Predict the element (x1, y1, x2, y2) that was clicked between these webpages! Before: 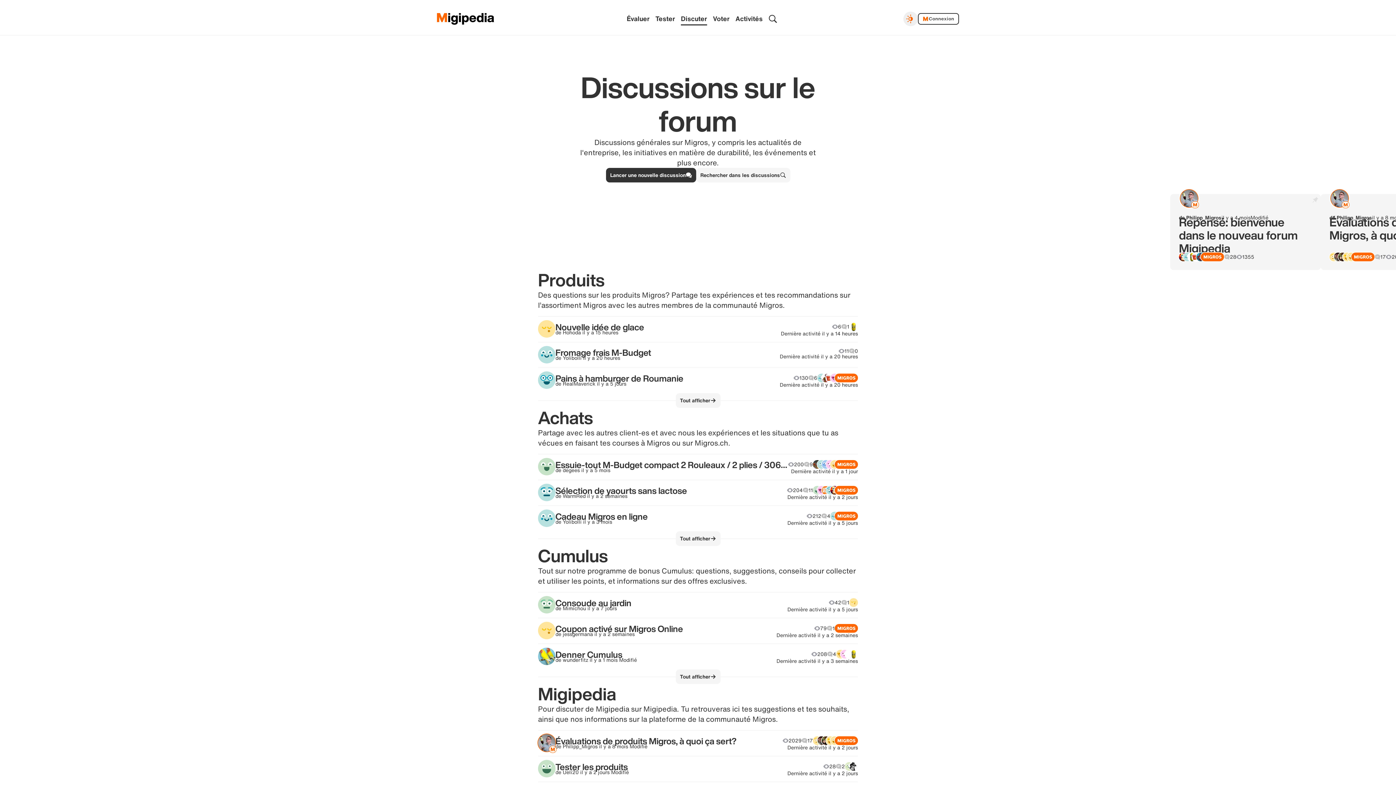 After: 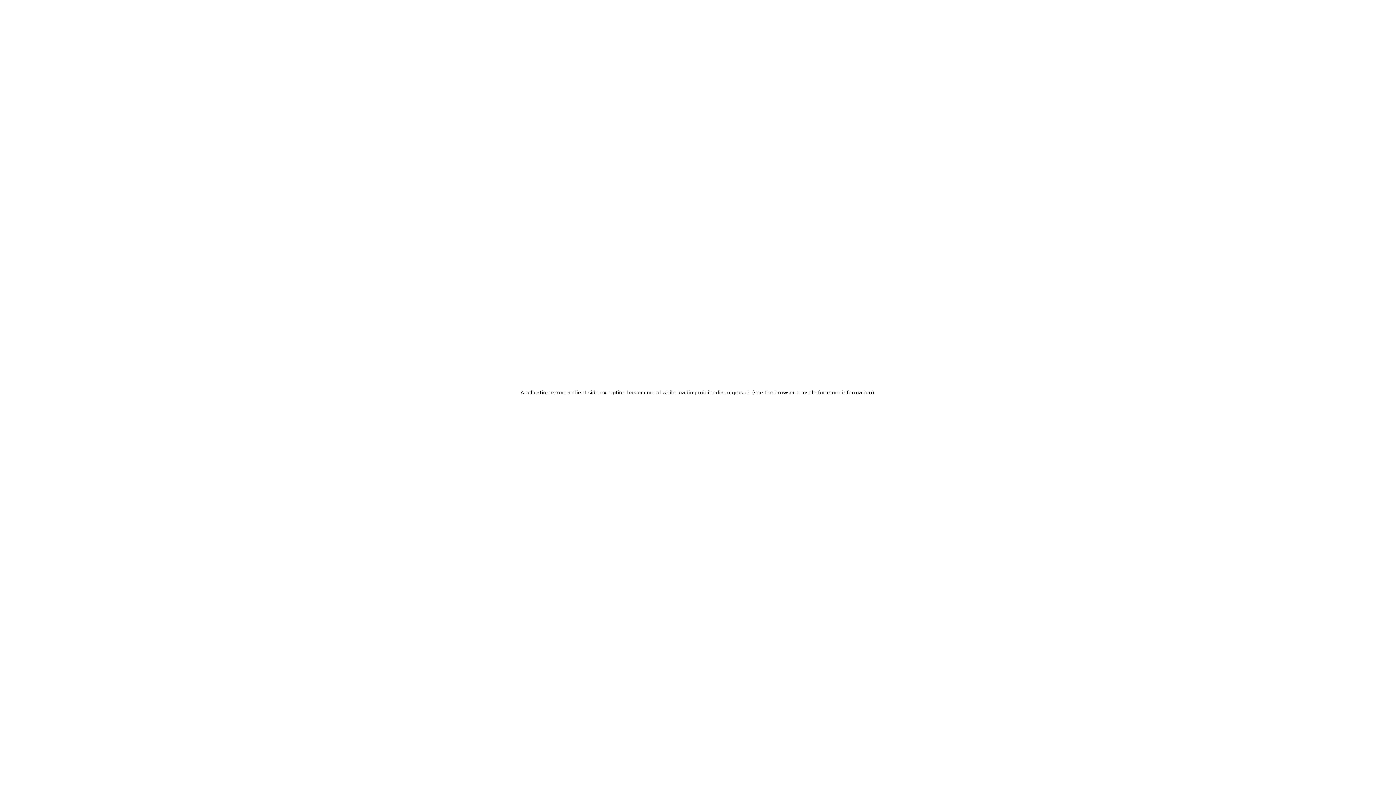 Action: label: Lancer une nouvelle discussion bbox: (606, 168, 696, 182)